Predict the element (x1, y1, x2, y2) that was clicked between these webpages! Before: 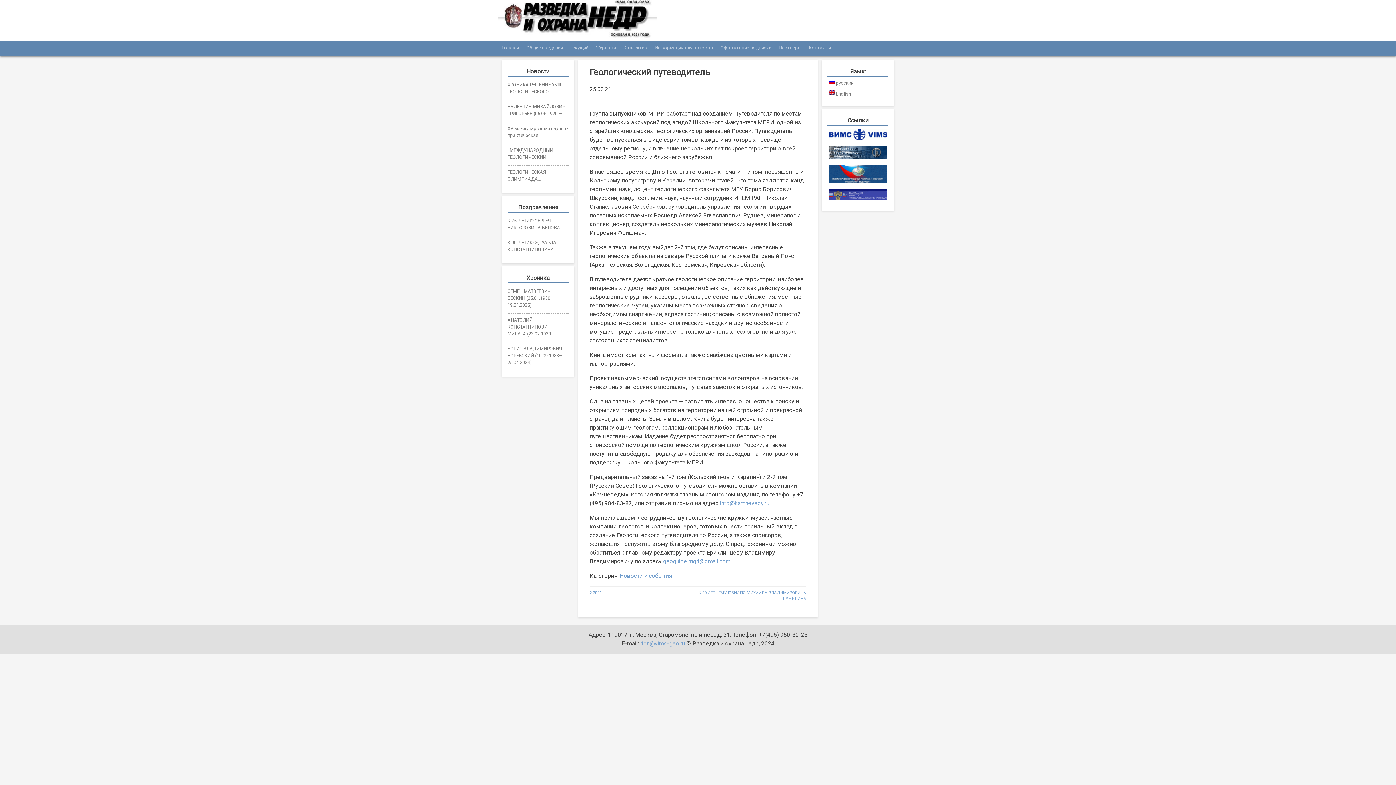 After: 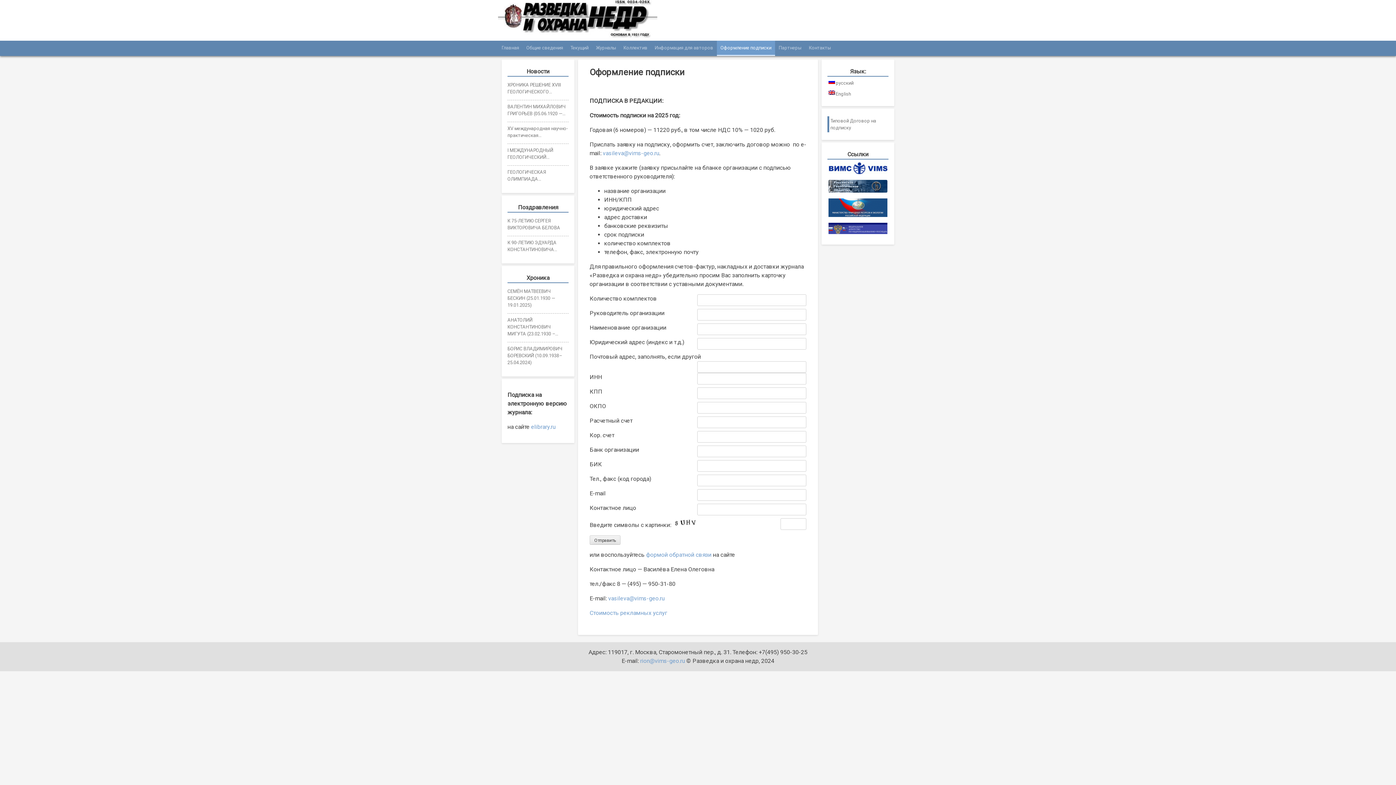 Action: label: Оформление подписки bbox: (717, 40, 775, 56)